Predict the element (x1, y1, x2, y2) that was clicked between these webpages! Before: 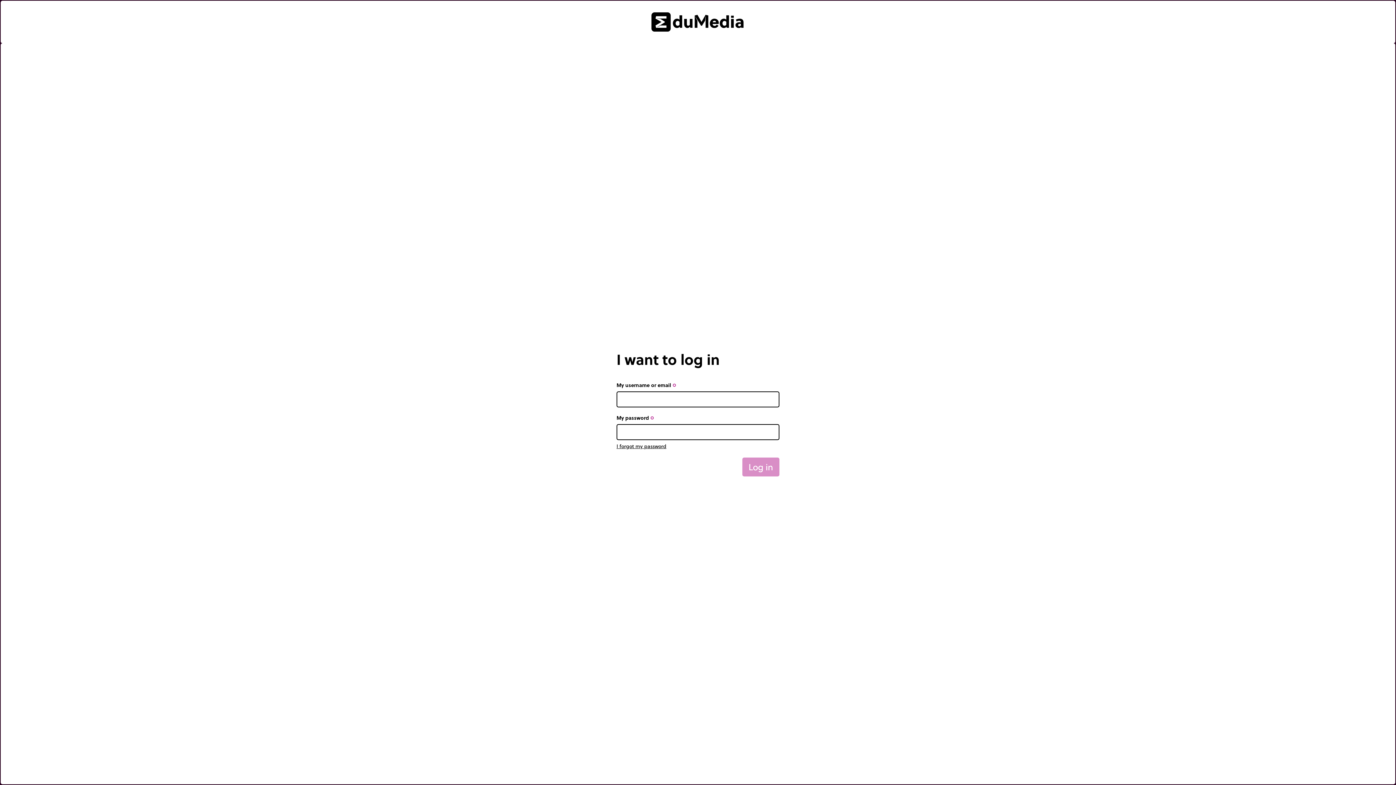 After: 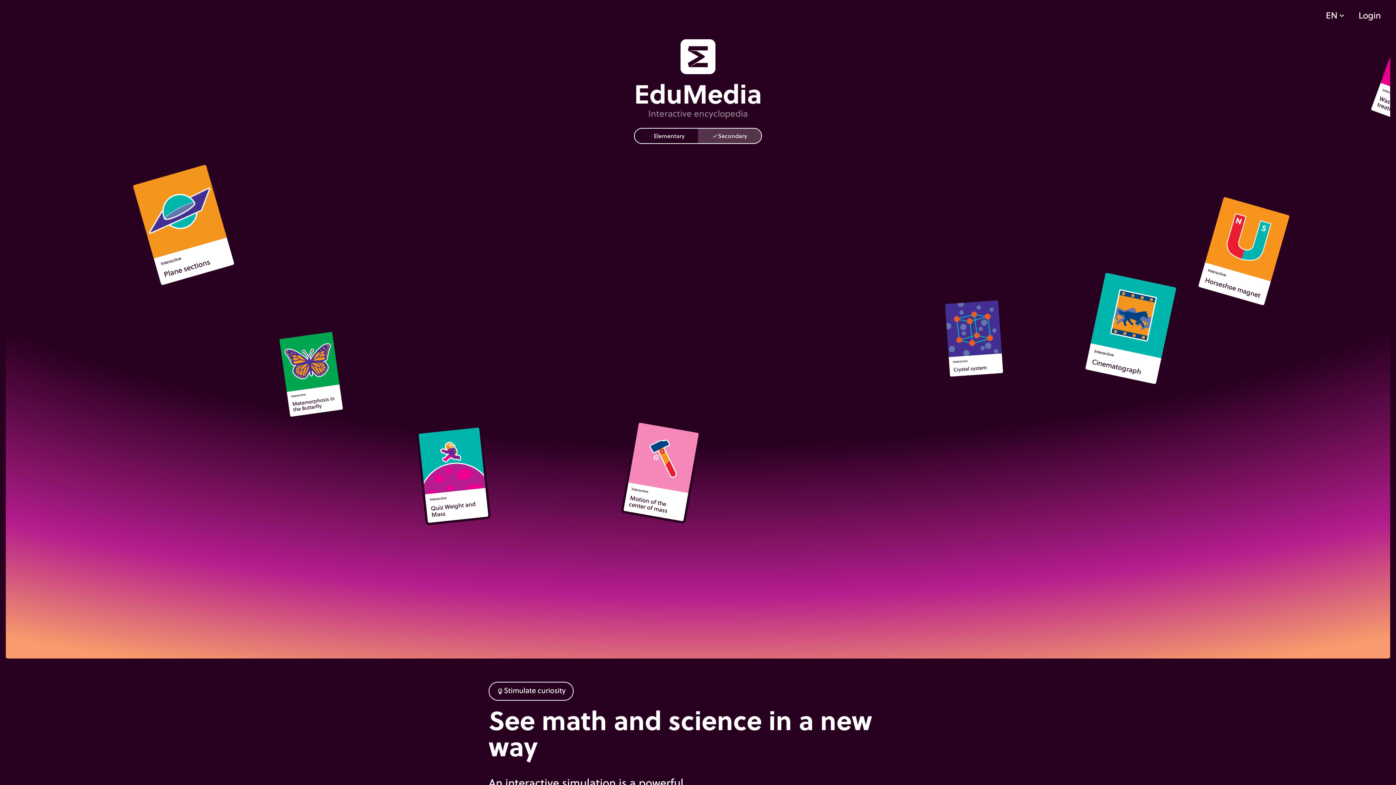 Action: bbox: (0, 0, 1395, 43)